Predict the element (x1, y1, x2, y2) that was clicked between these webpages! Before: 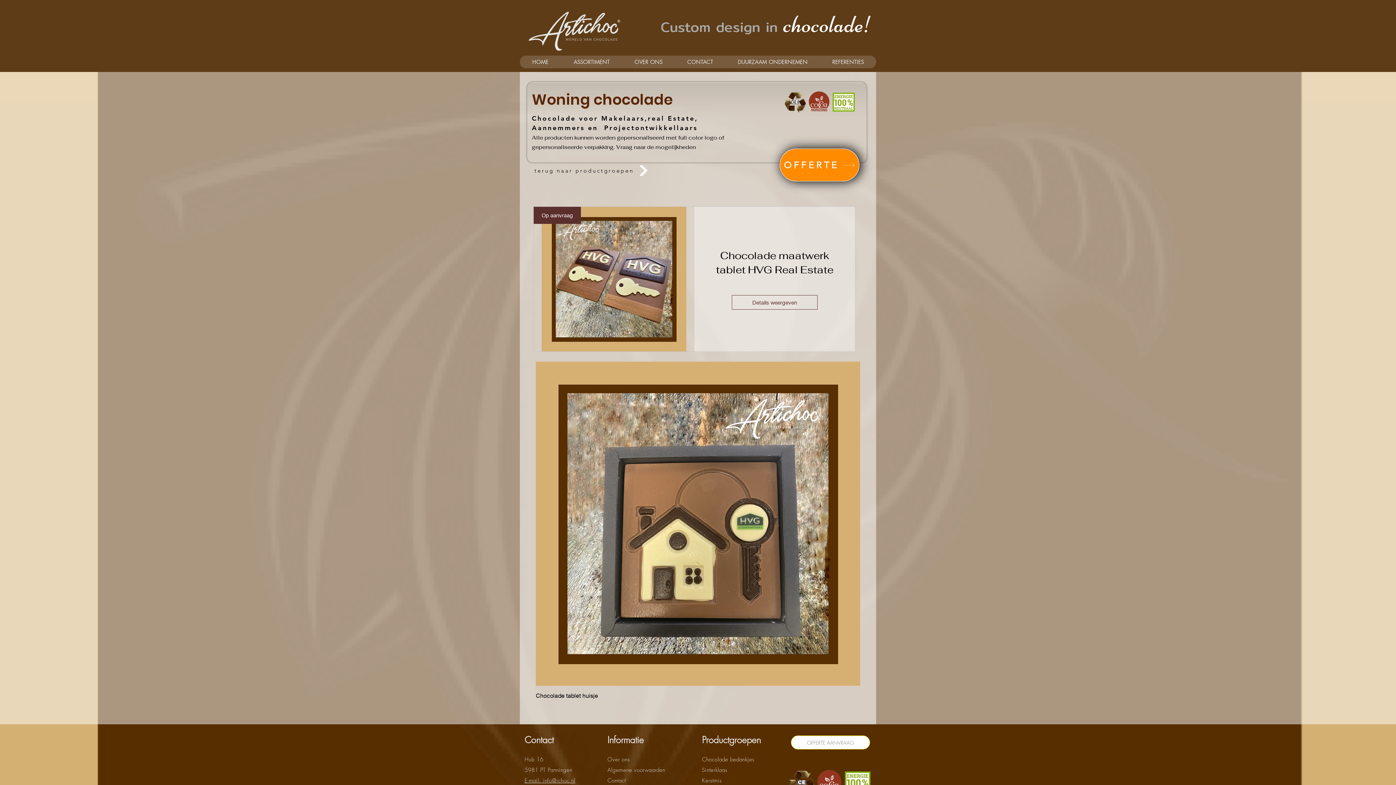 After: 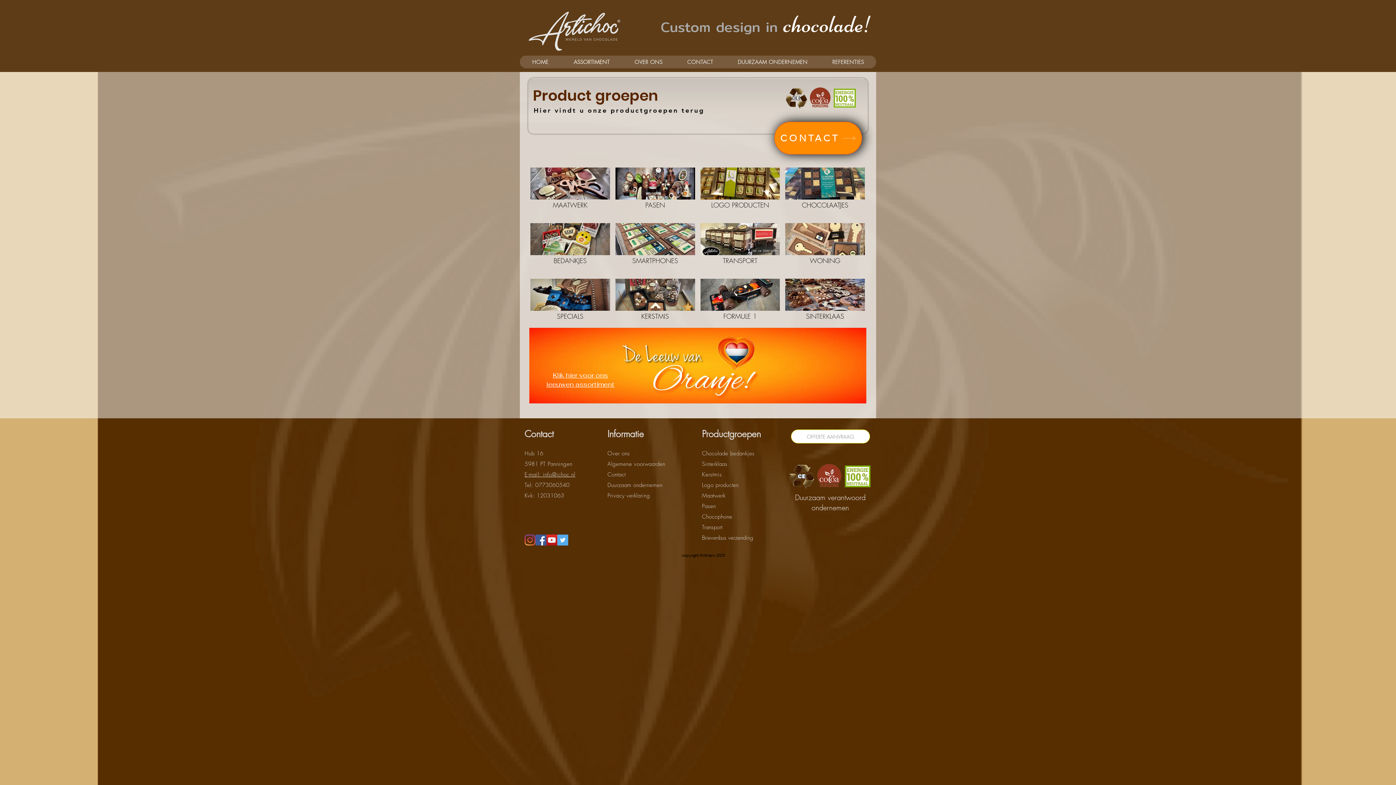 Action: label: ASSORTIMENT bbox: (561, 55, 622, 68)